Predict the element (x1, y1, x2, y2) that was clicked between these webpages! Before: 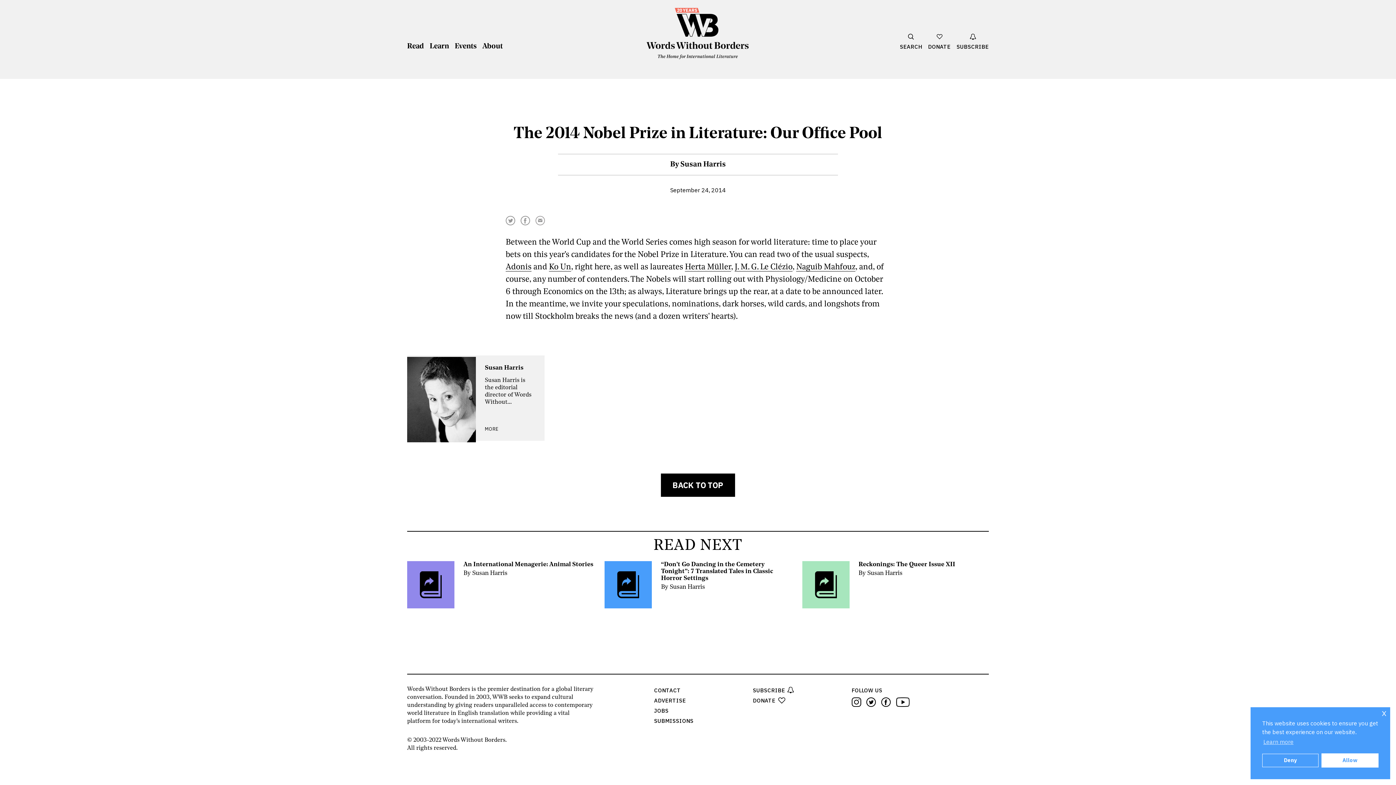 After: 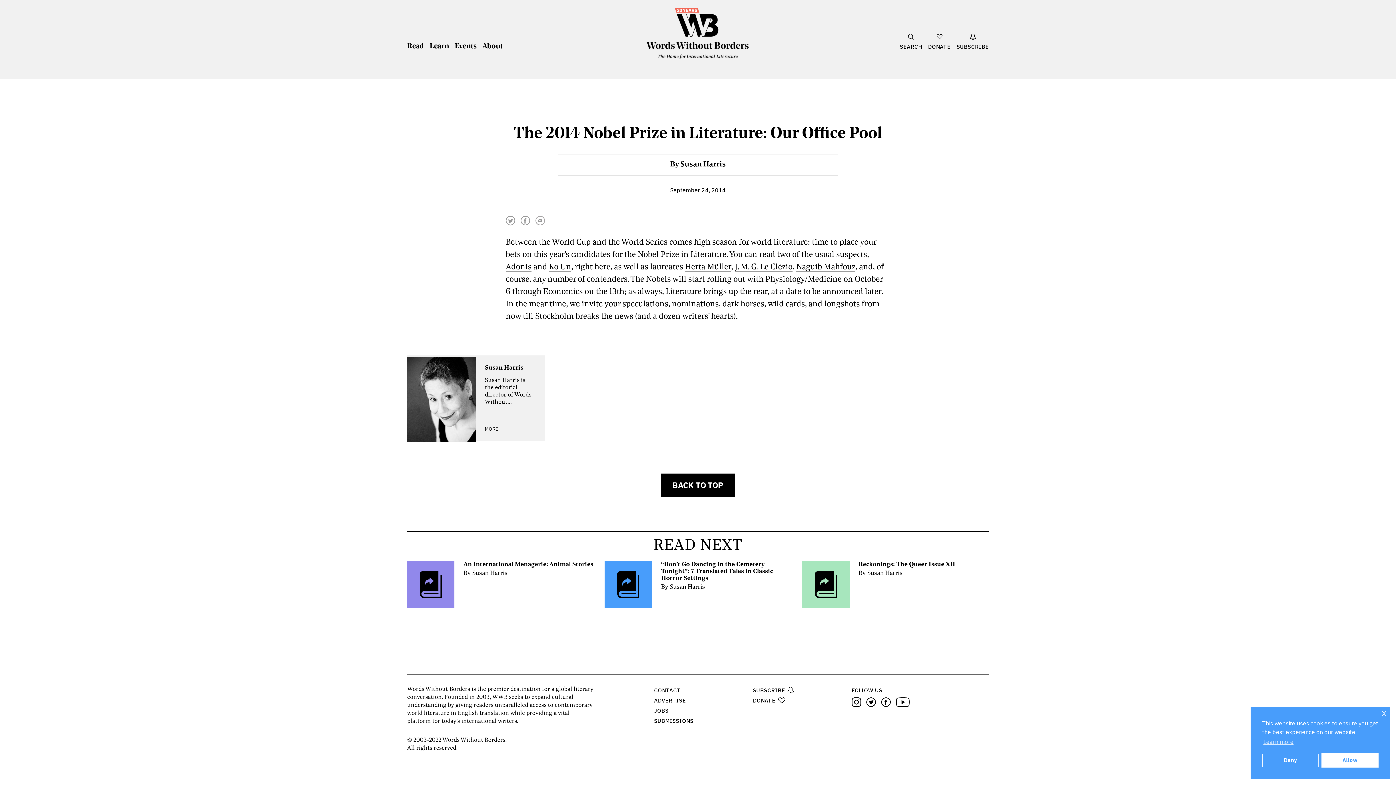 Action: bbox: (851, 697, 861, 708)